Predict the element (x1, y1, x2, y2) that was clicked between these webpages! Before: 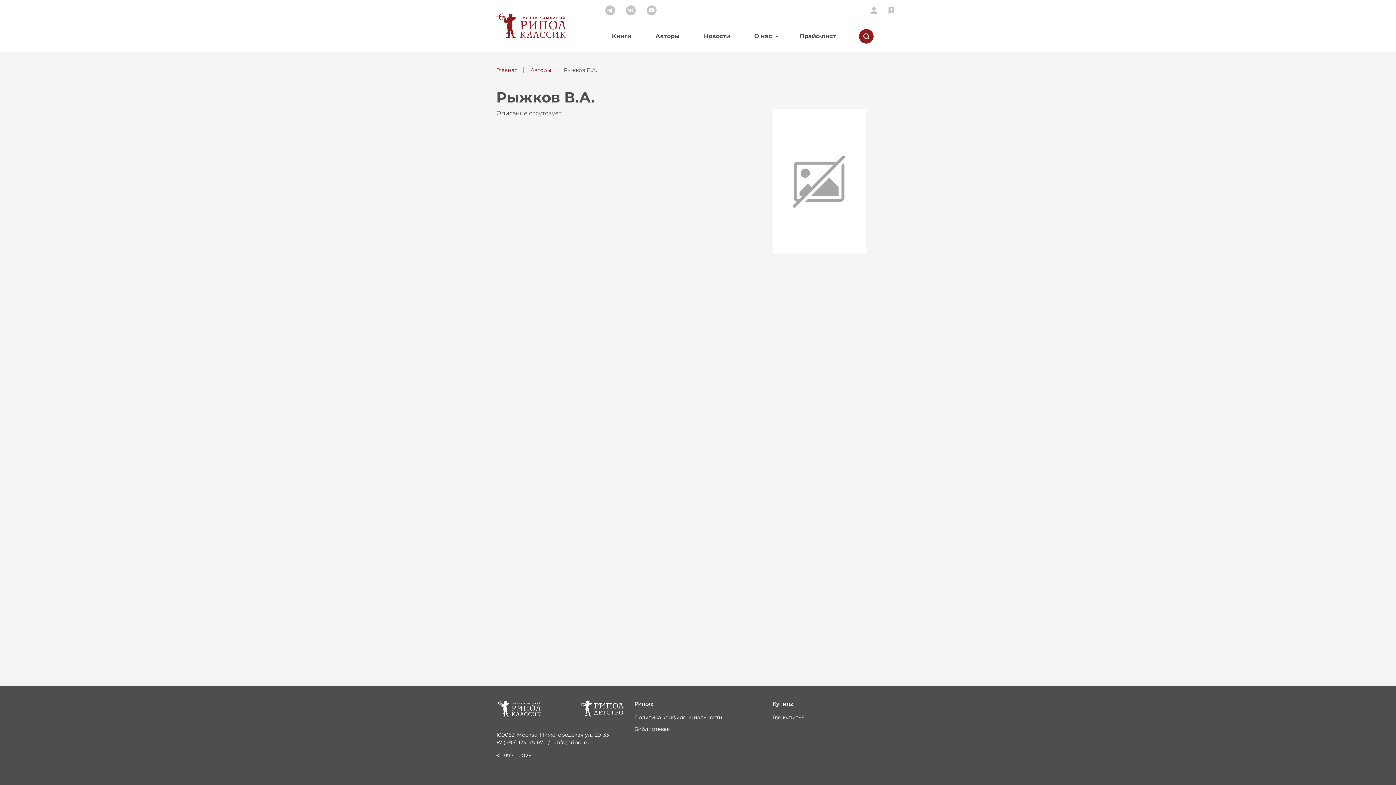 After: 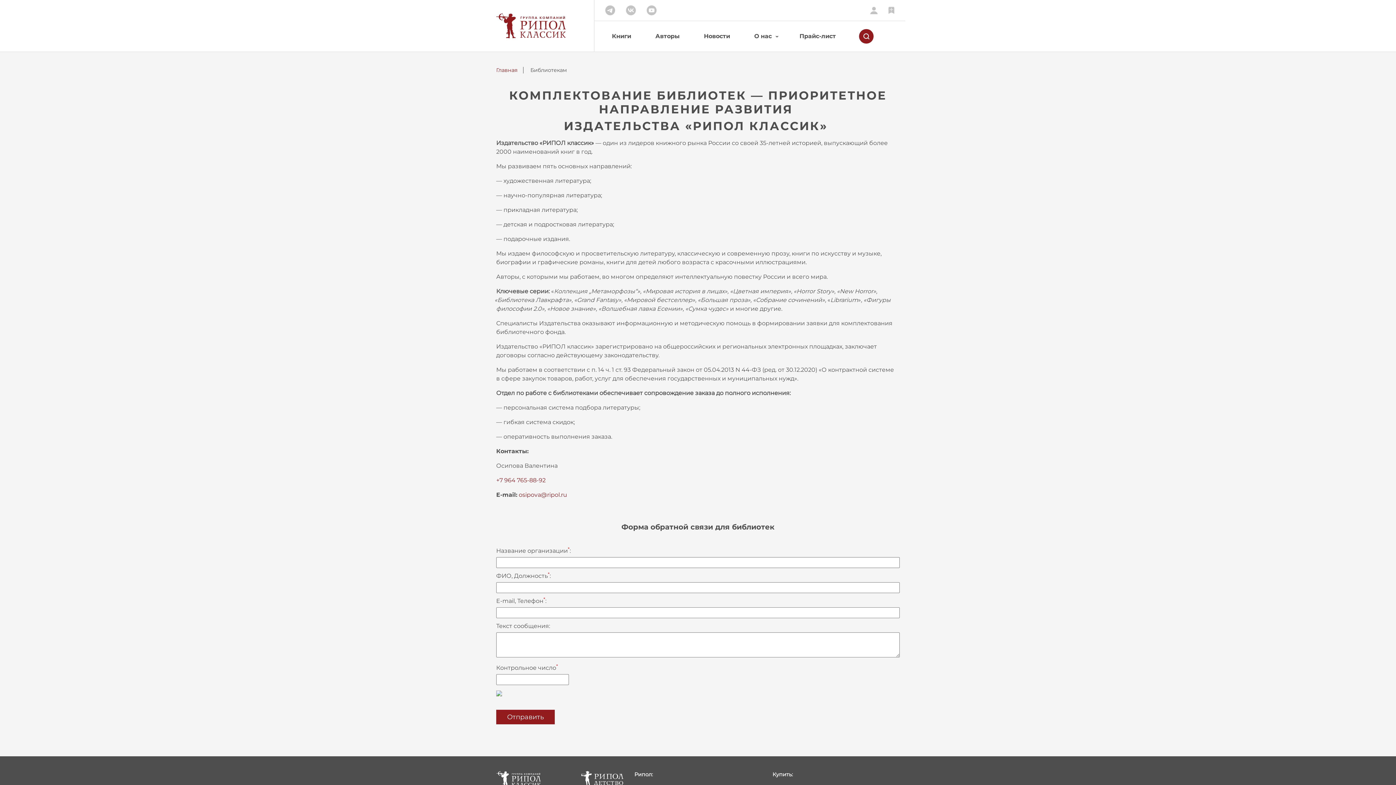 Action: bbox: (634, 726, 670, 732) label: Библиотекам